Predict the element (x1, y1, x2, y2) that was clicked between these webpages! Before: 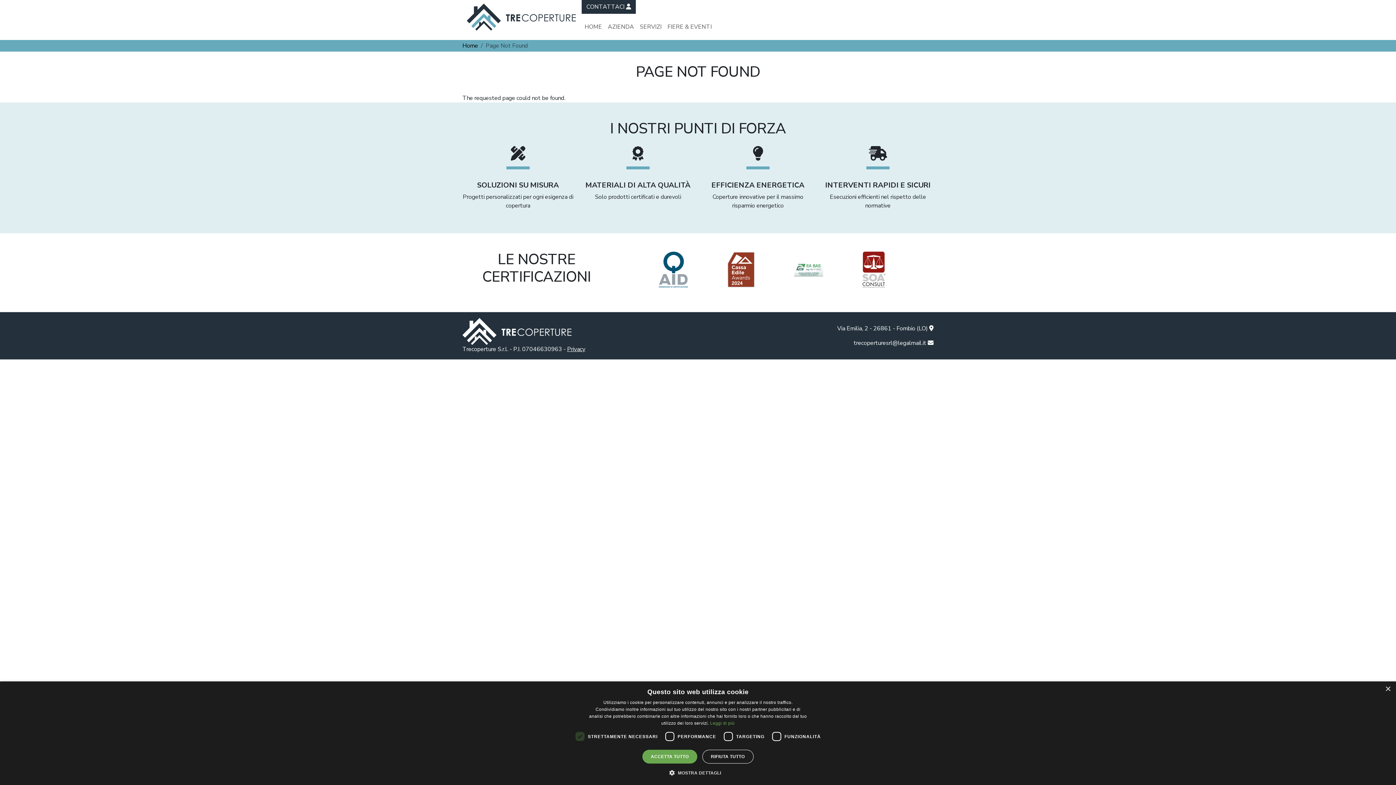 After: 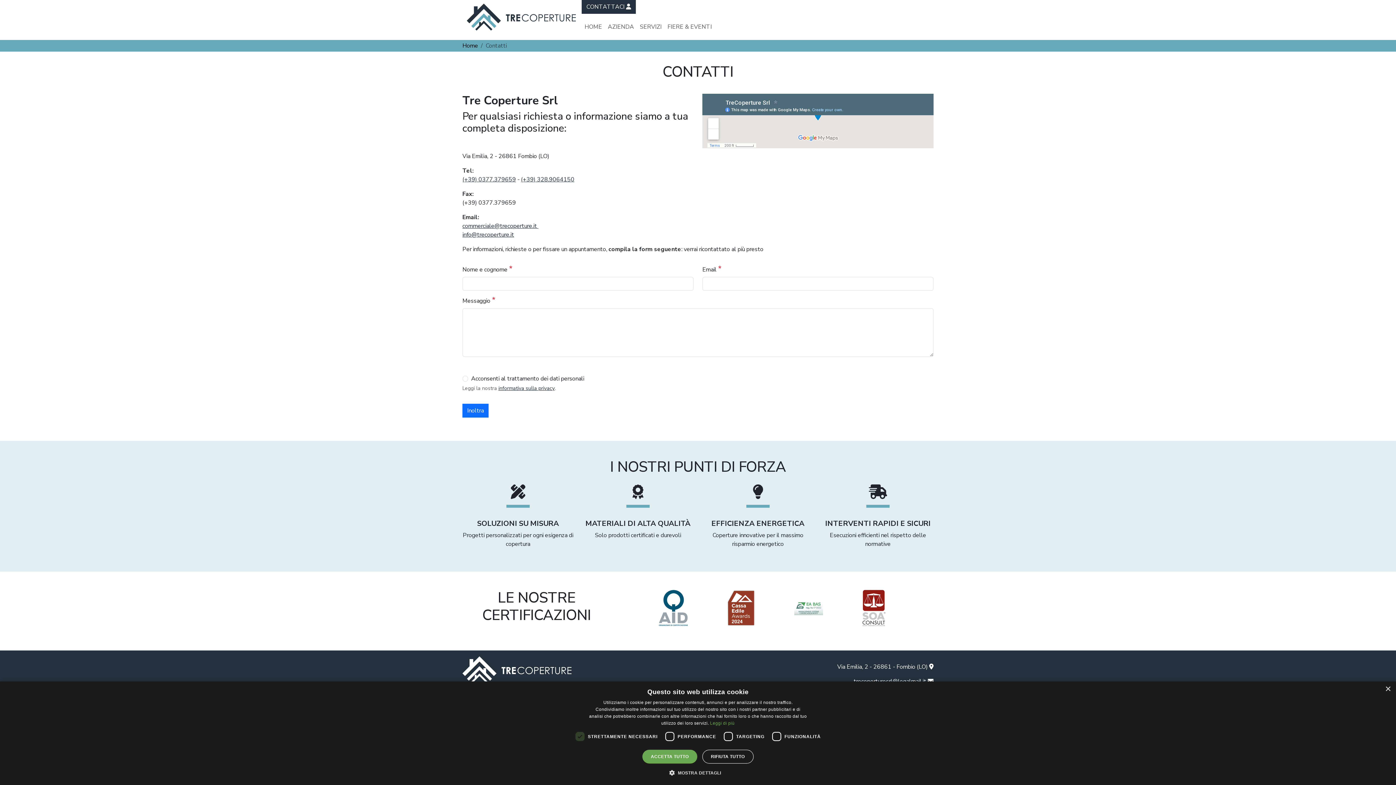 Action: label: CONTATTACI  bbox: (581, 0, 636, 13)